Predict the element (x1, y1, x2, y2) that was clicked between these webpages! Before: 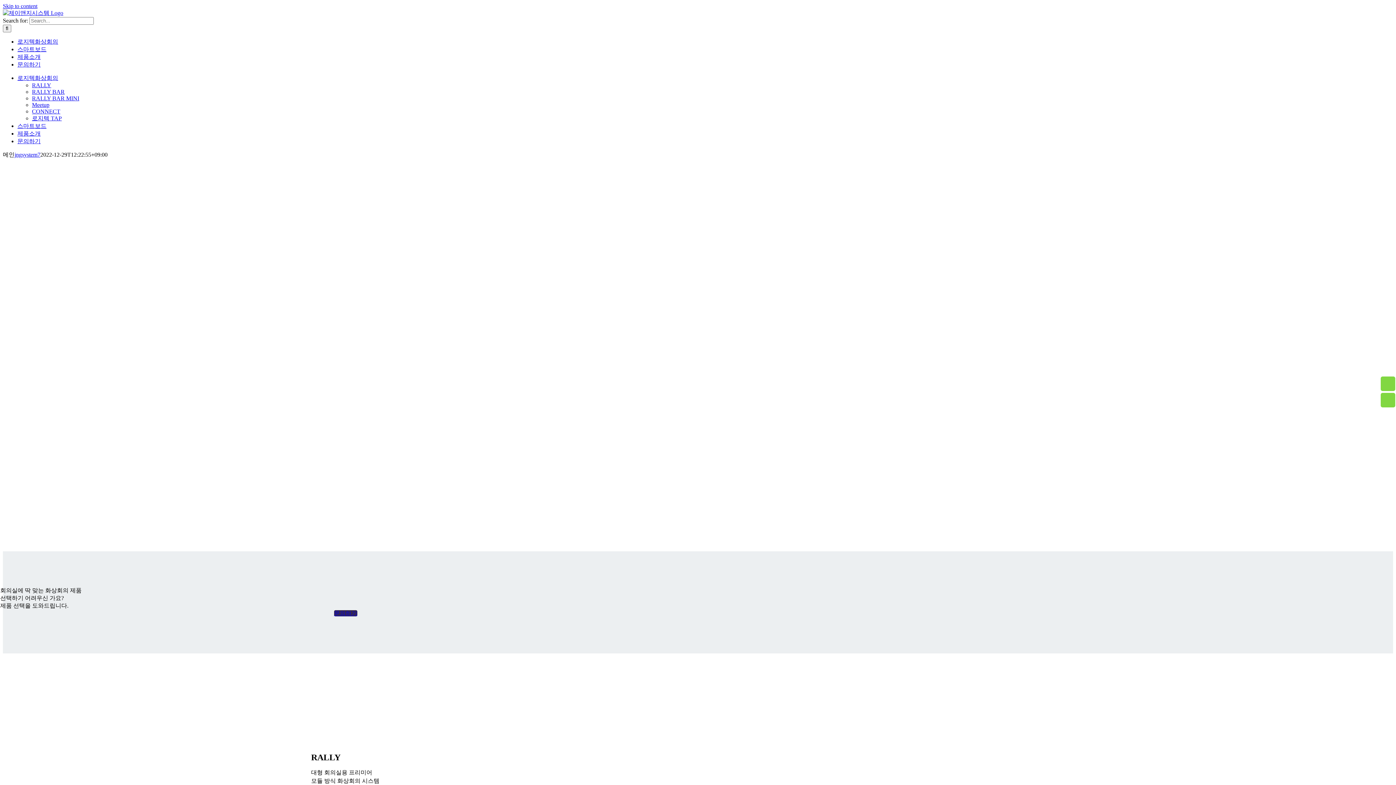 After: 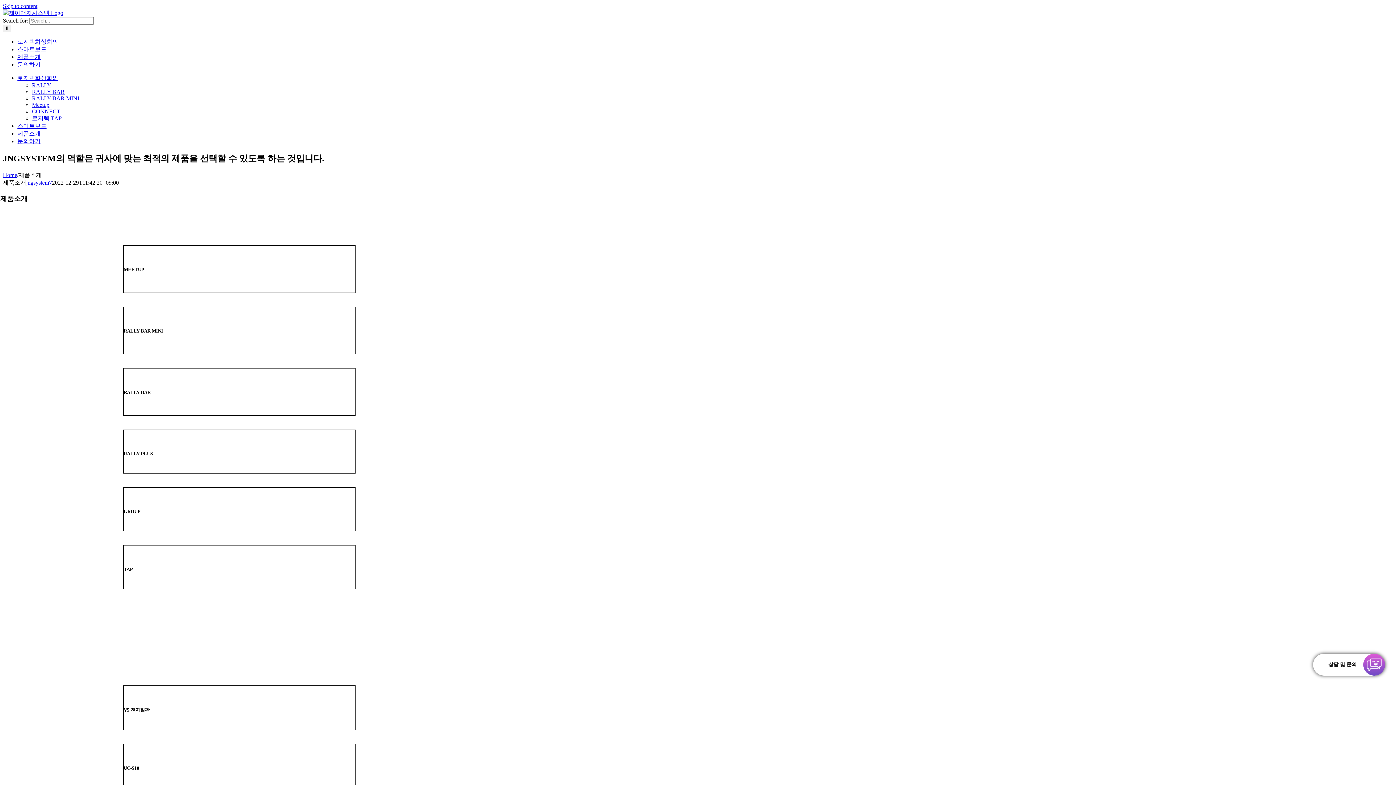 Action: bbox: (17, 130, 40, 136) label: 제품소개